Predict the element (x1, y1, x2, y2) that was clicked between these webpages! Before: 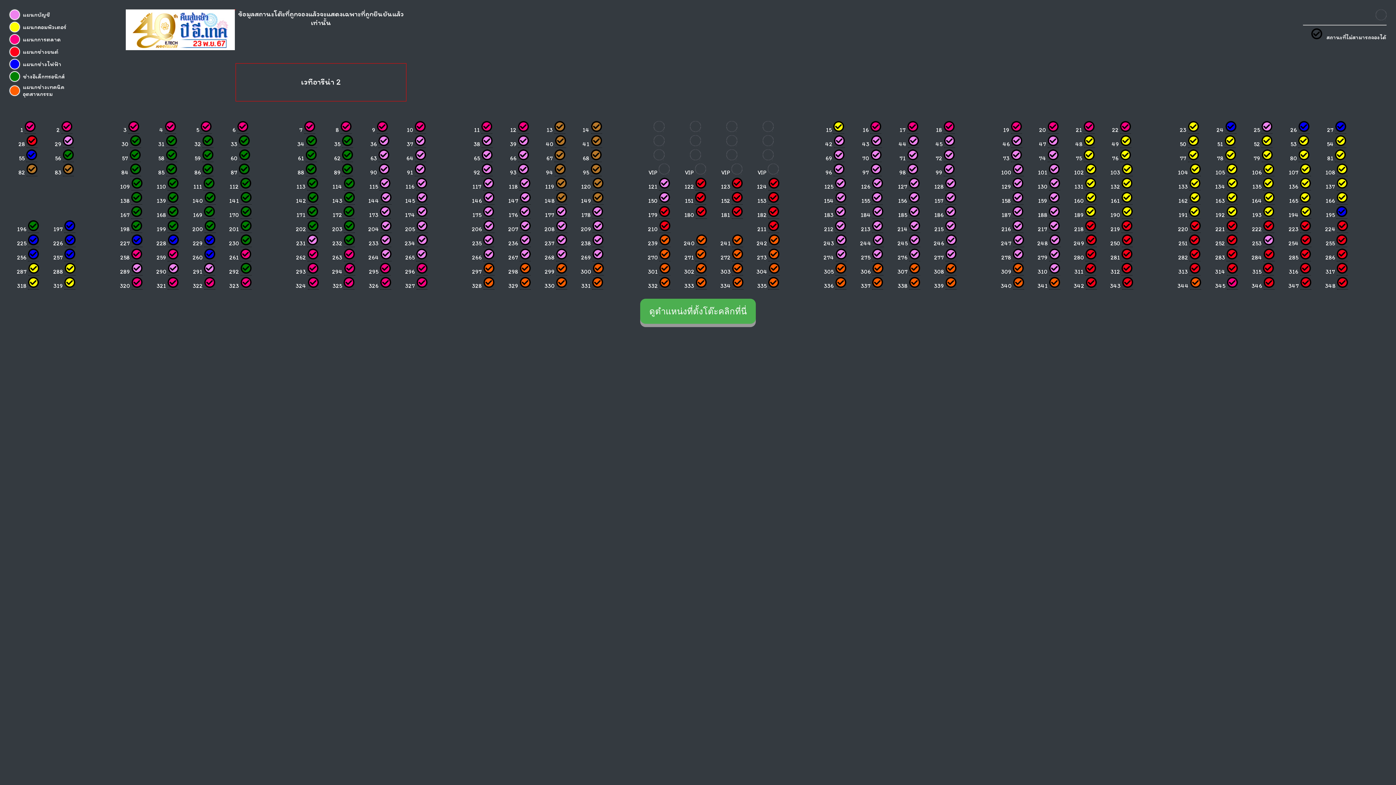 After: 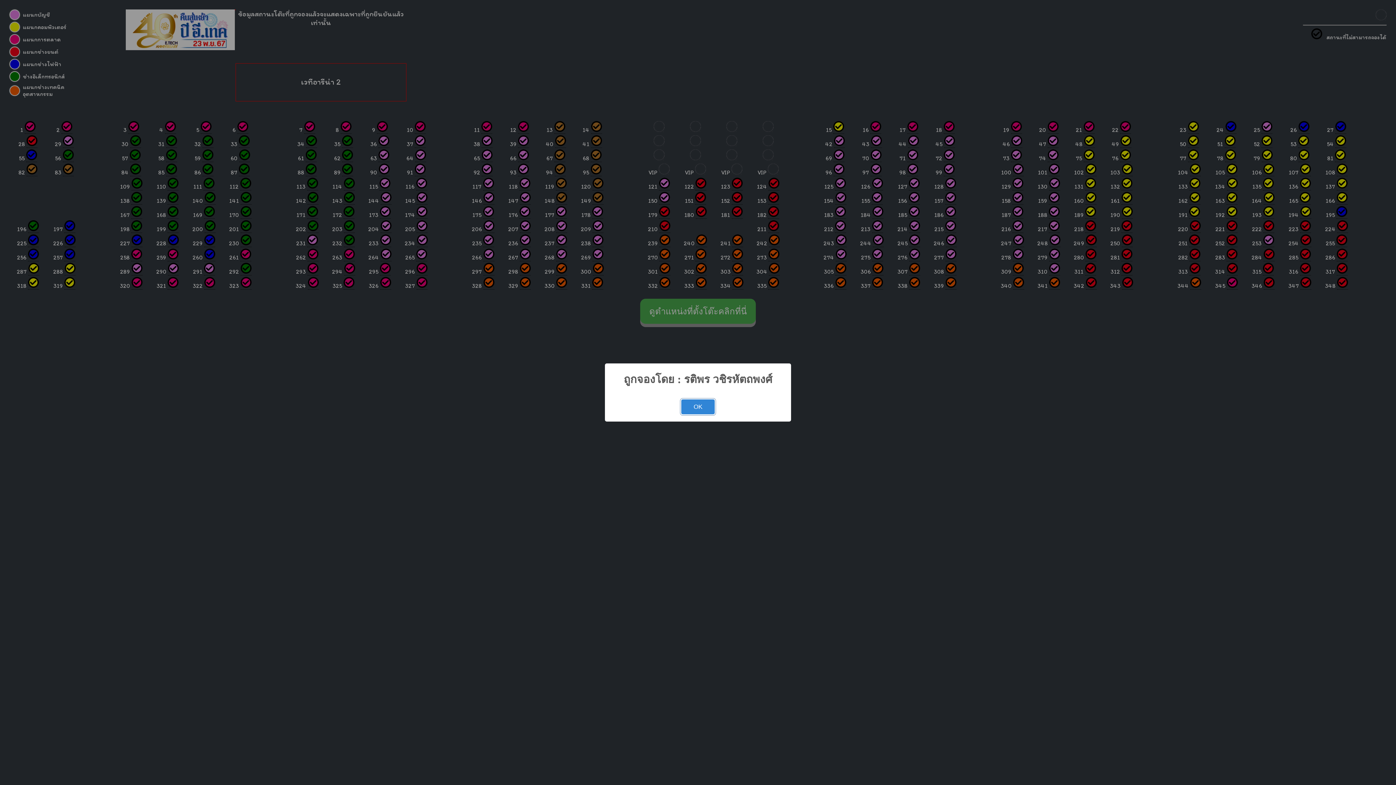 Action: bbox: (732, 248, 743, 259)